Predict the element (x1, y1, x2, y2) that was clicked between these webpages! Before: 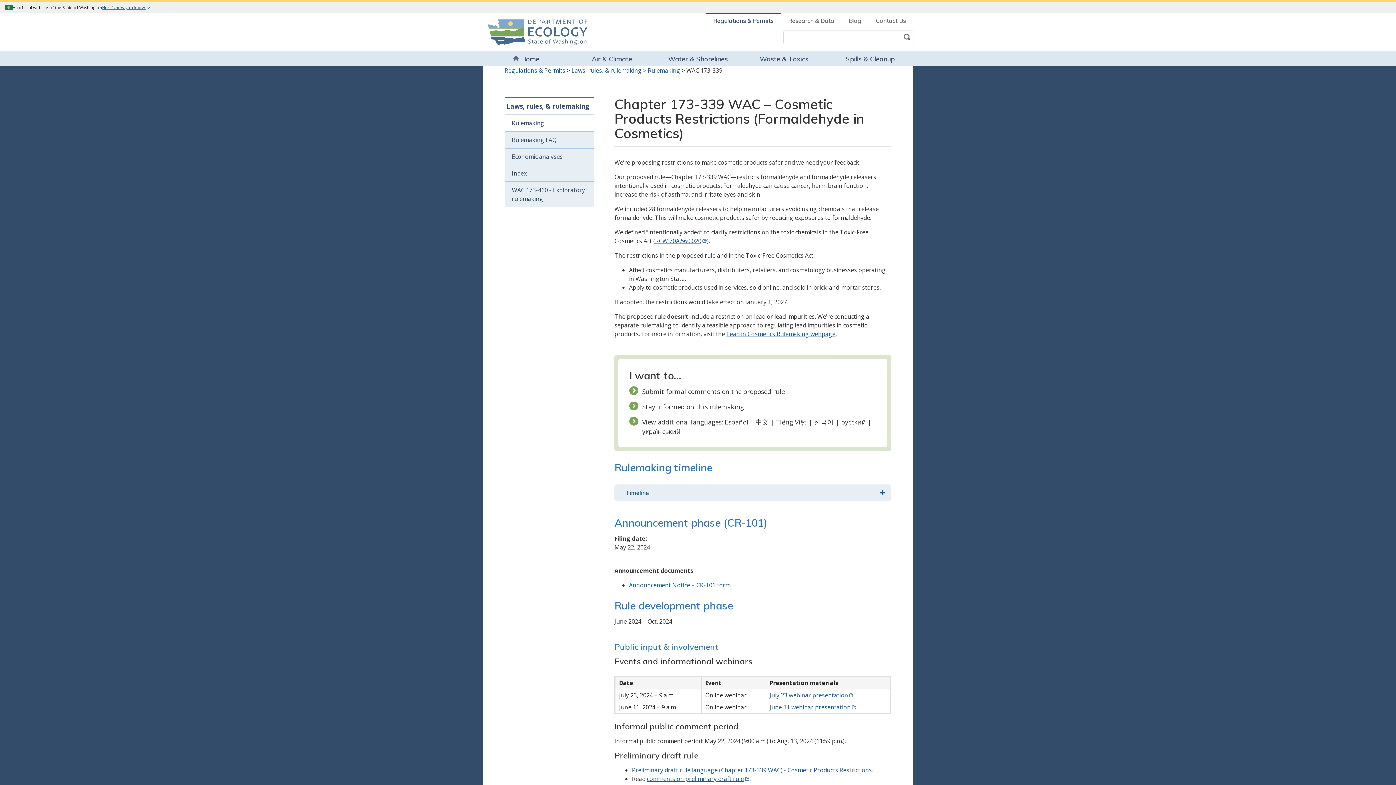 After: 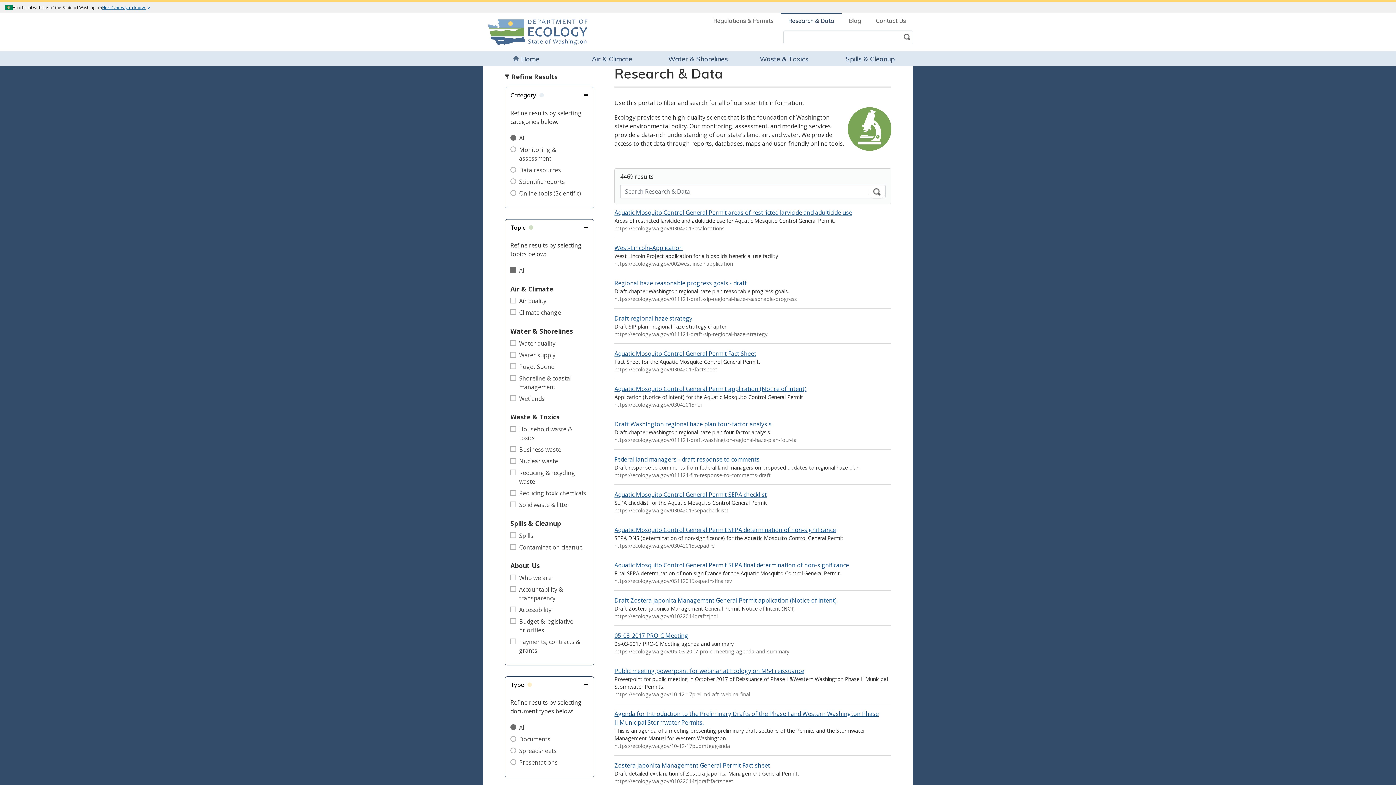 Action: label: Research & Data bbox: (781, 13, 841, 27)